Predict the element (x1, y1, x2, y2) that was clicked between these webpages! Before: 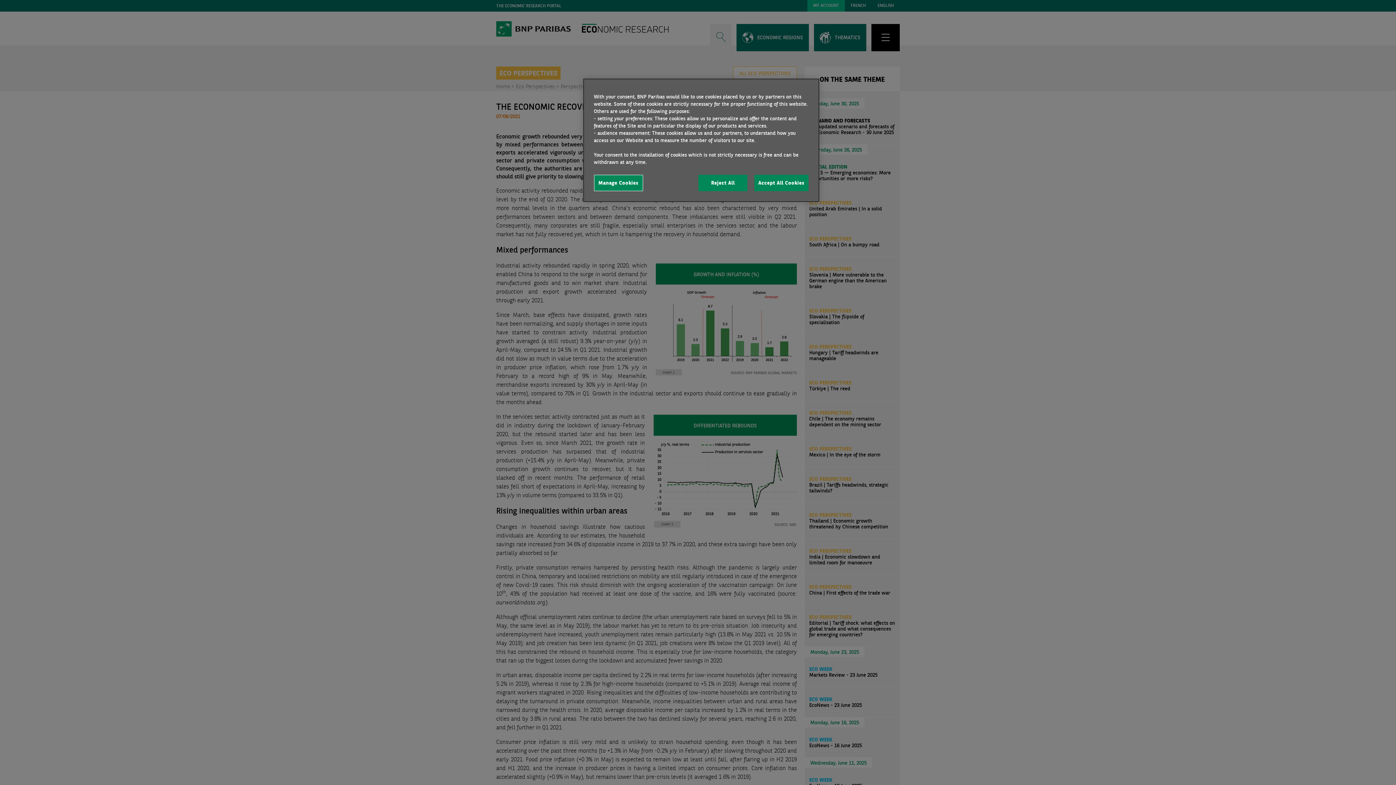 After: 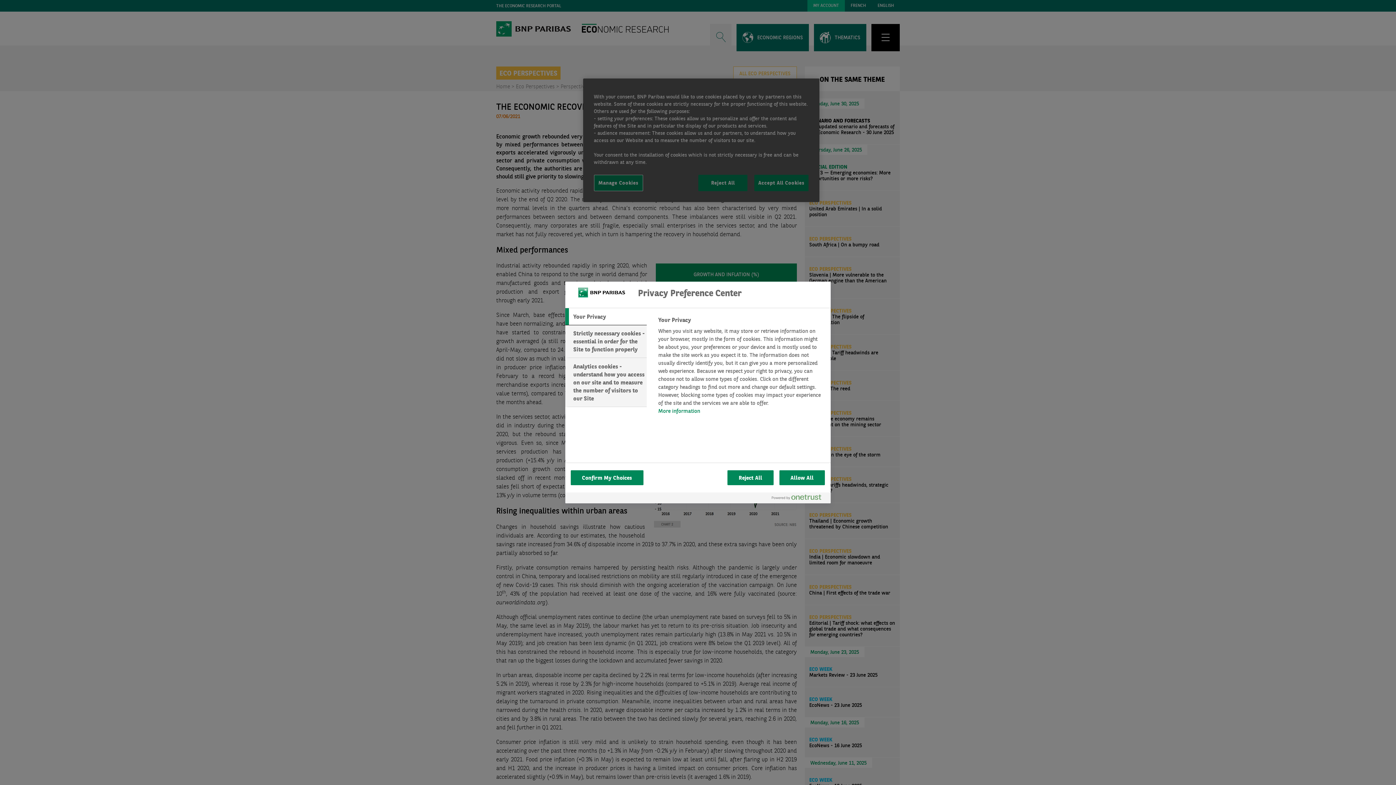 Action: label: Manage Cookies bbox: (594, 174, 643, 191)